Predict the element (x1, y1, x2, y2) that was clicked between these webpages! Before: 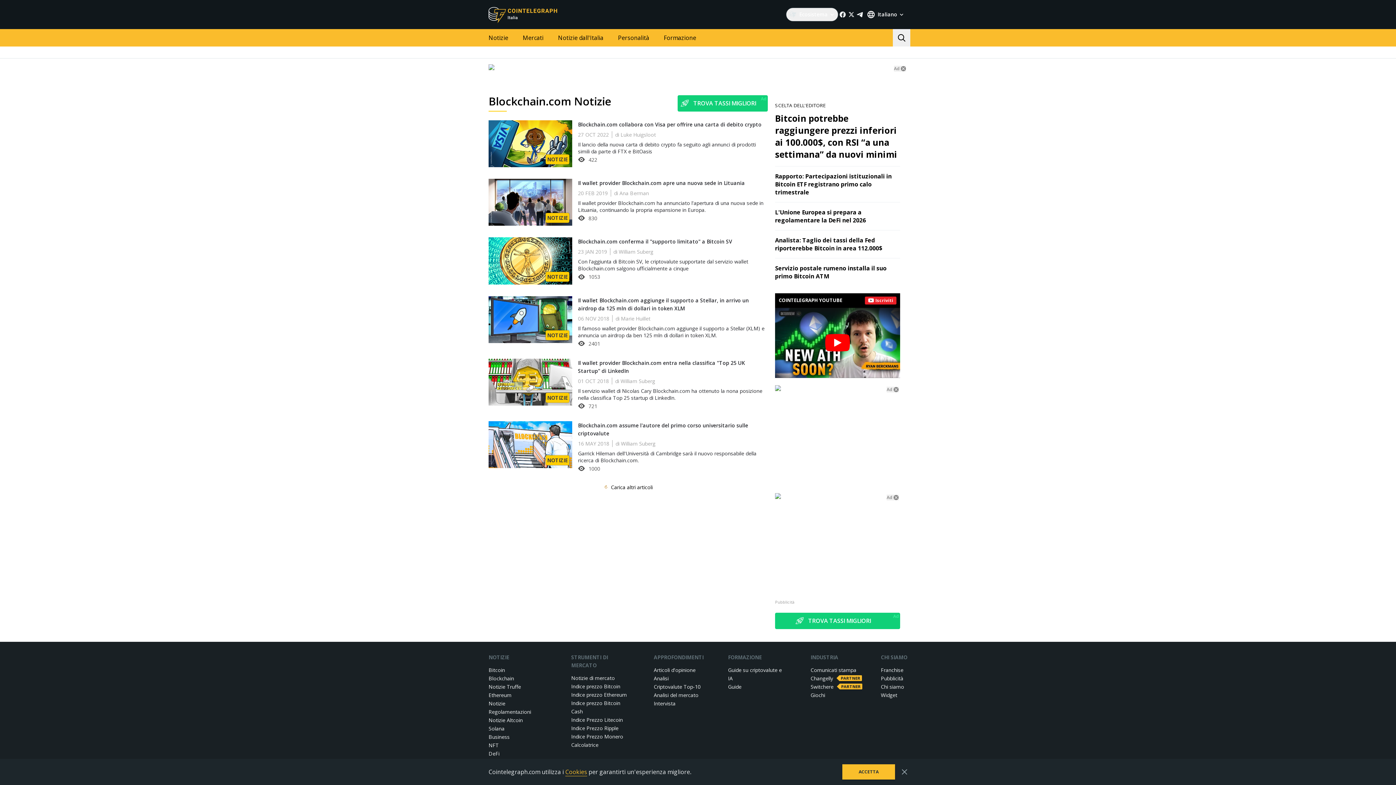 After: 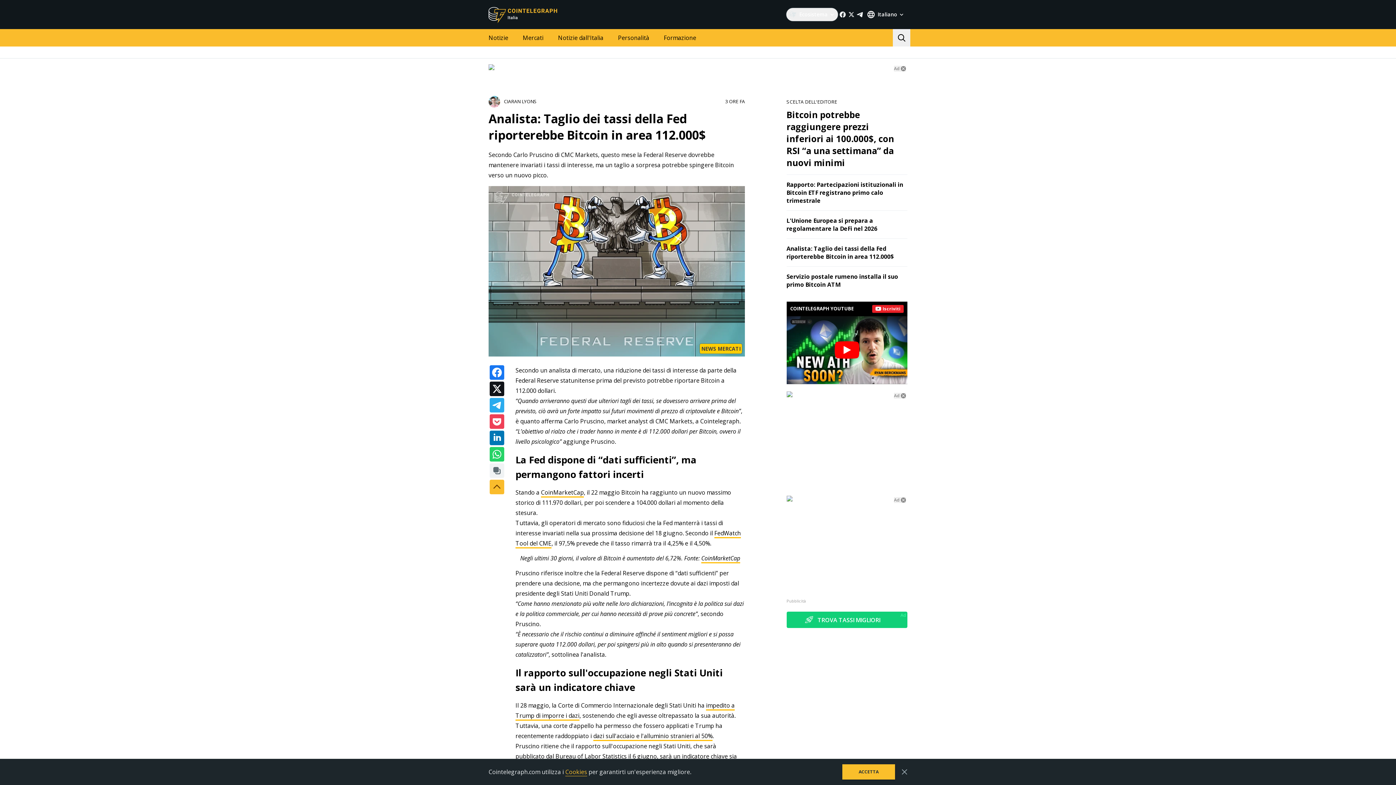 Action: label: Analista: Taglio dei tassi della Fed riporterebbe Bitcoin in area 112.000$ bbox: (775, 236, 882, 252)